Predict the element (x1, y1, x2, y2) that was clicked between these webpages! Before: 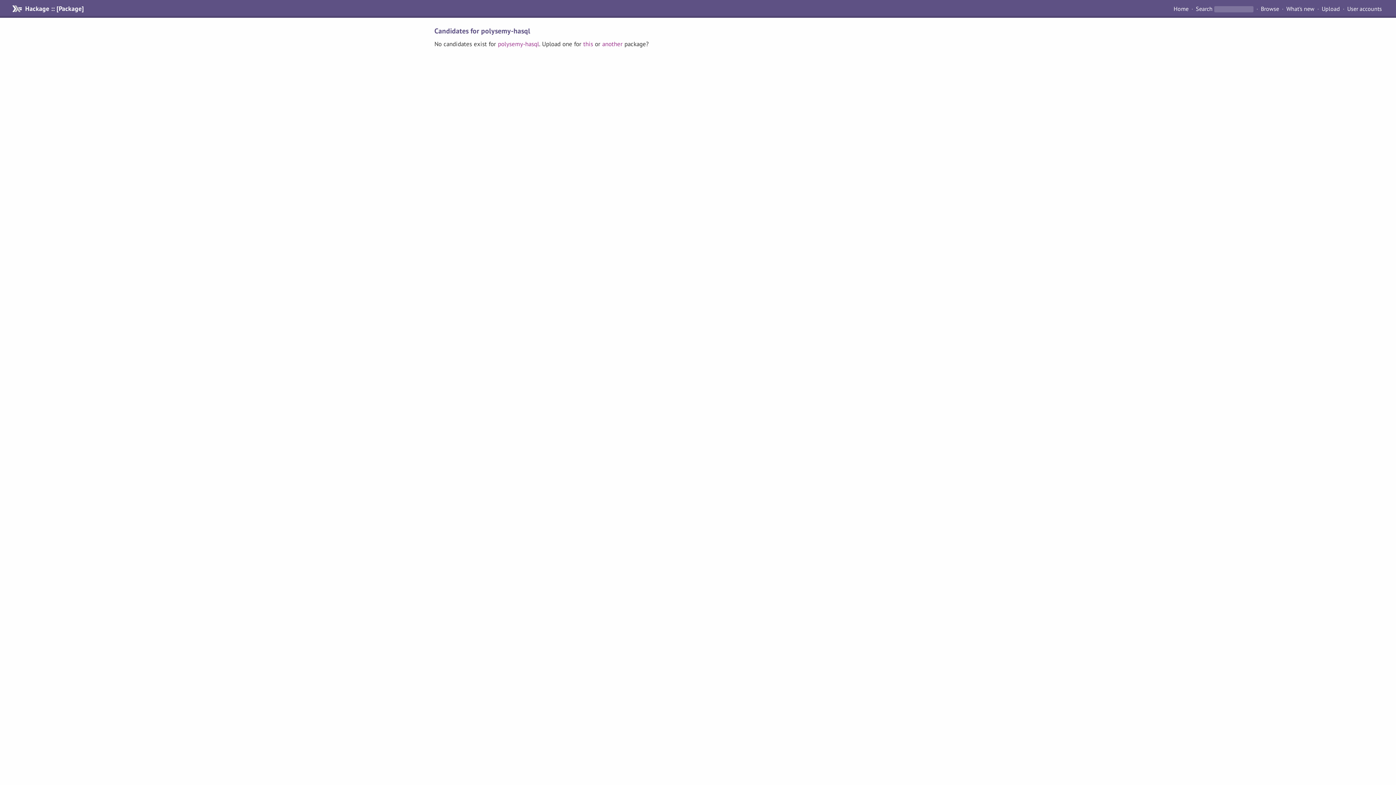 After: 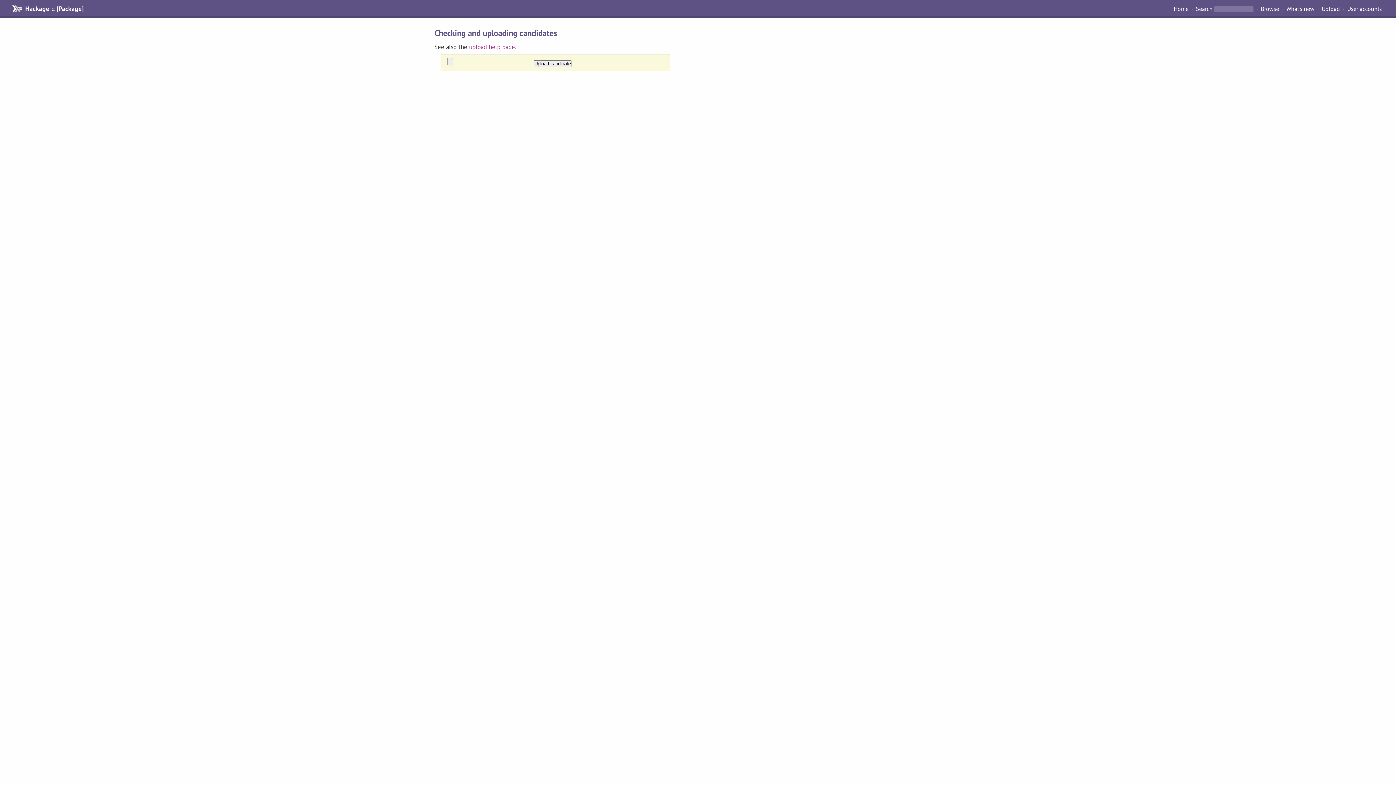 Action: bbox: (602, 40, 622, 48) label: another